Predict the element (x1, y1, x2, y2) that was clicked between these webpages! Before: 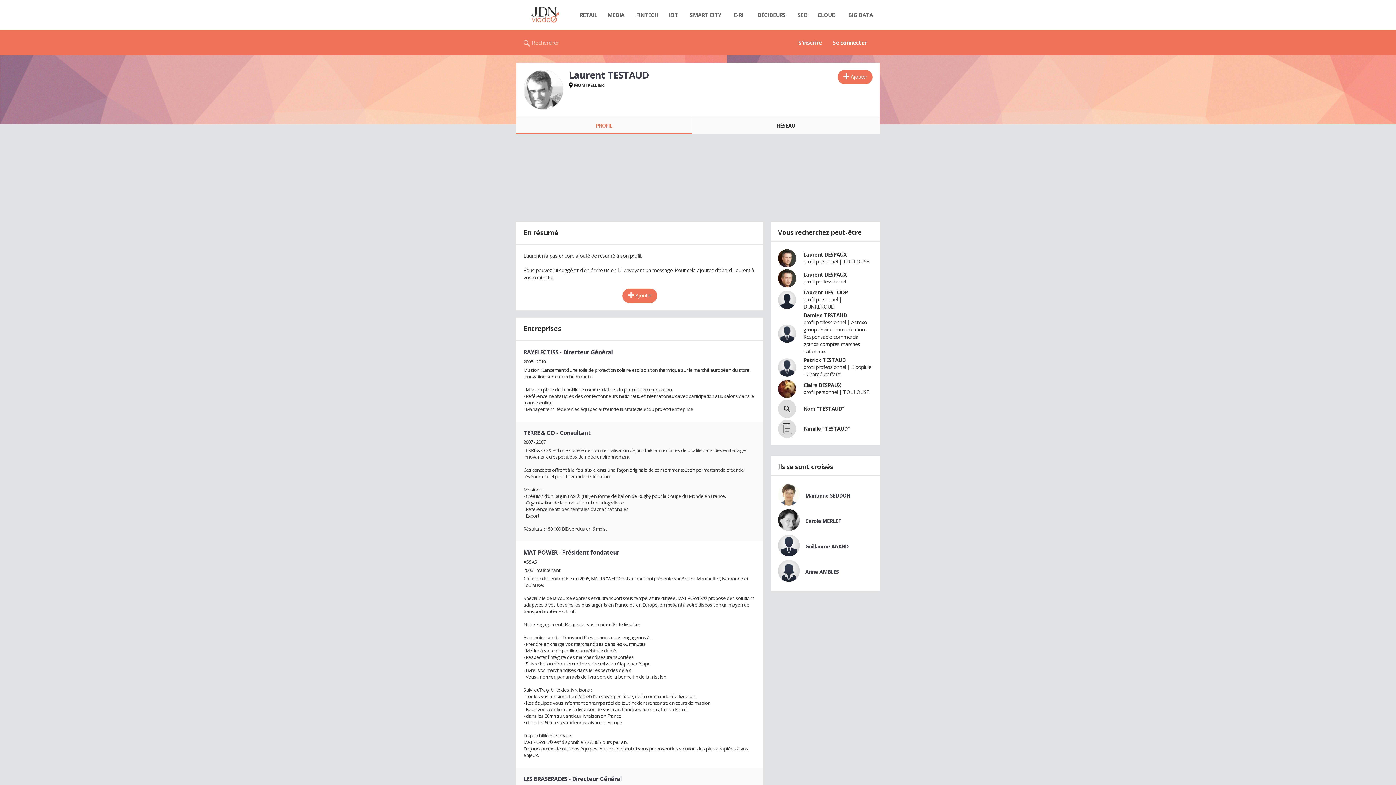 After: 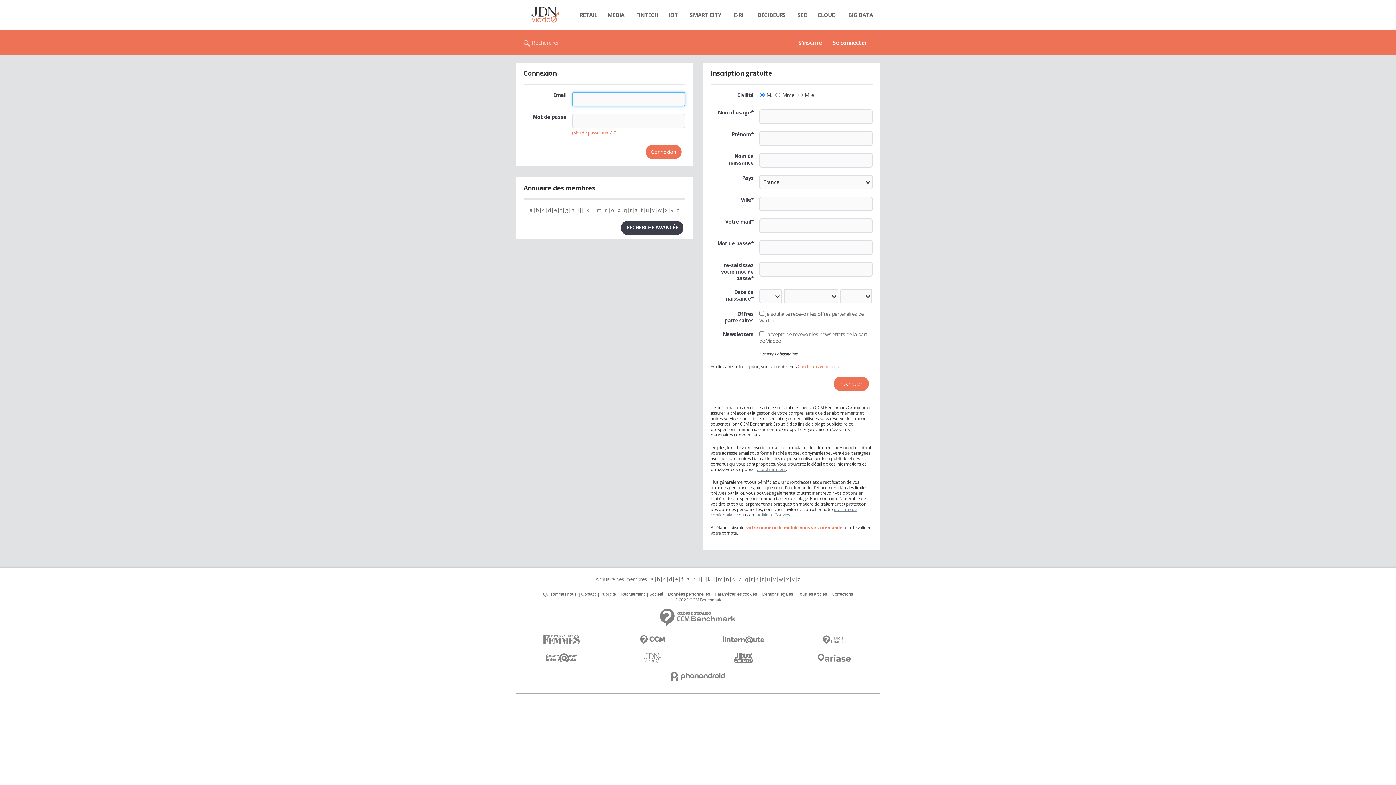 Action: label: S'inscrire bbox: (793, 29, 827, 55)